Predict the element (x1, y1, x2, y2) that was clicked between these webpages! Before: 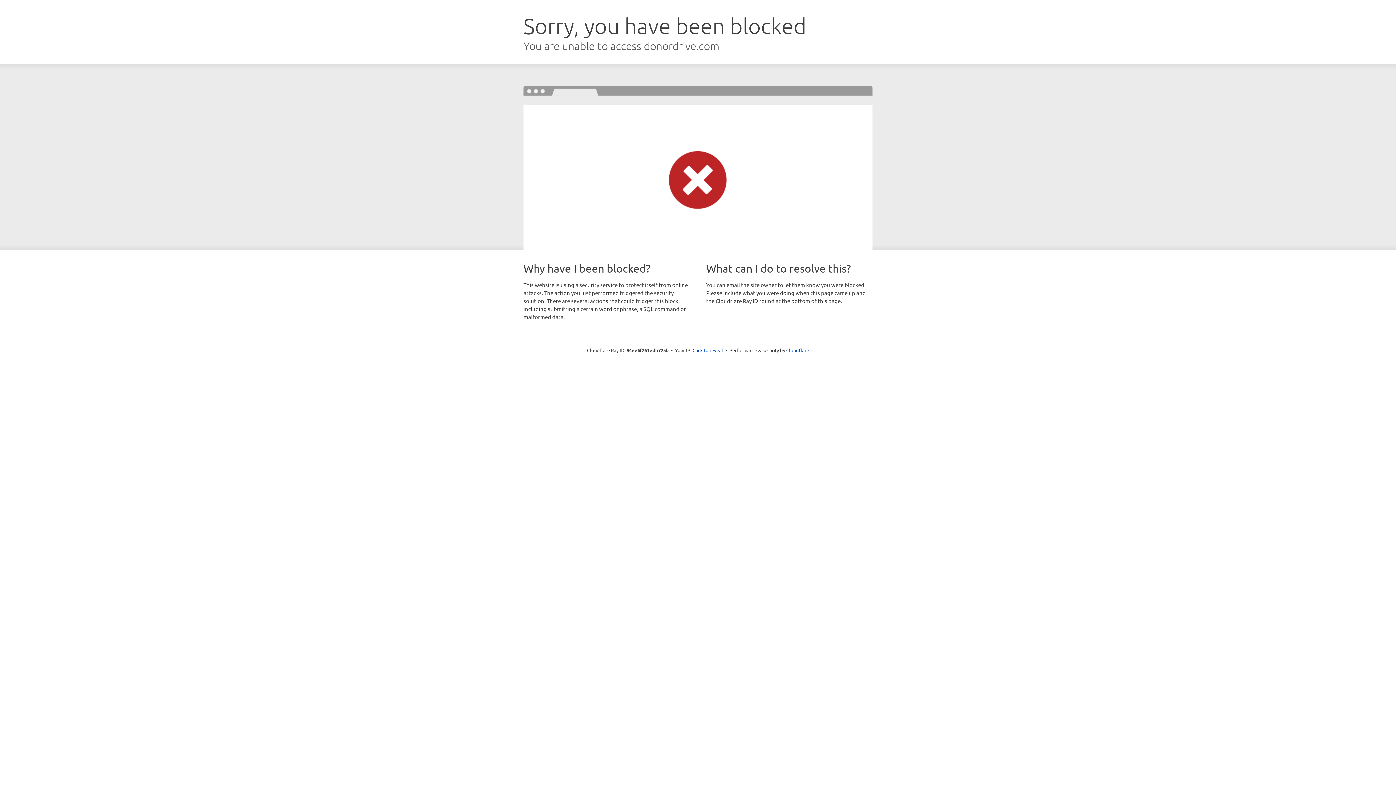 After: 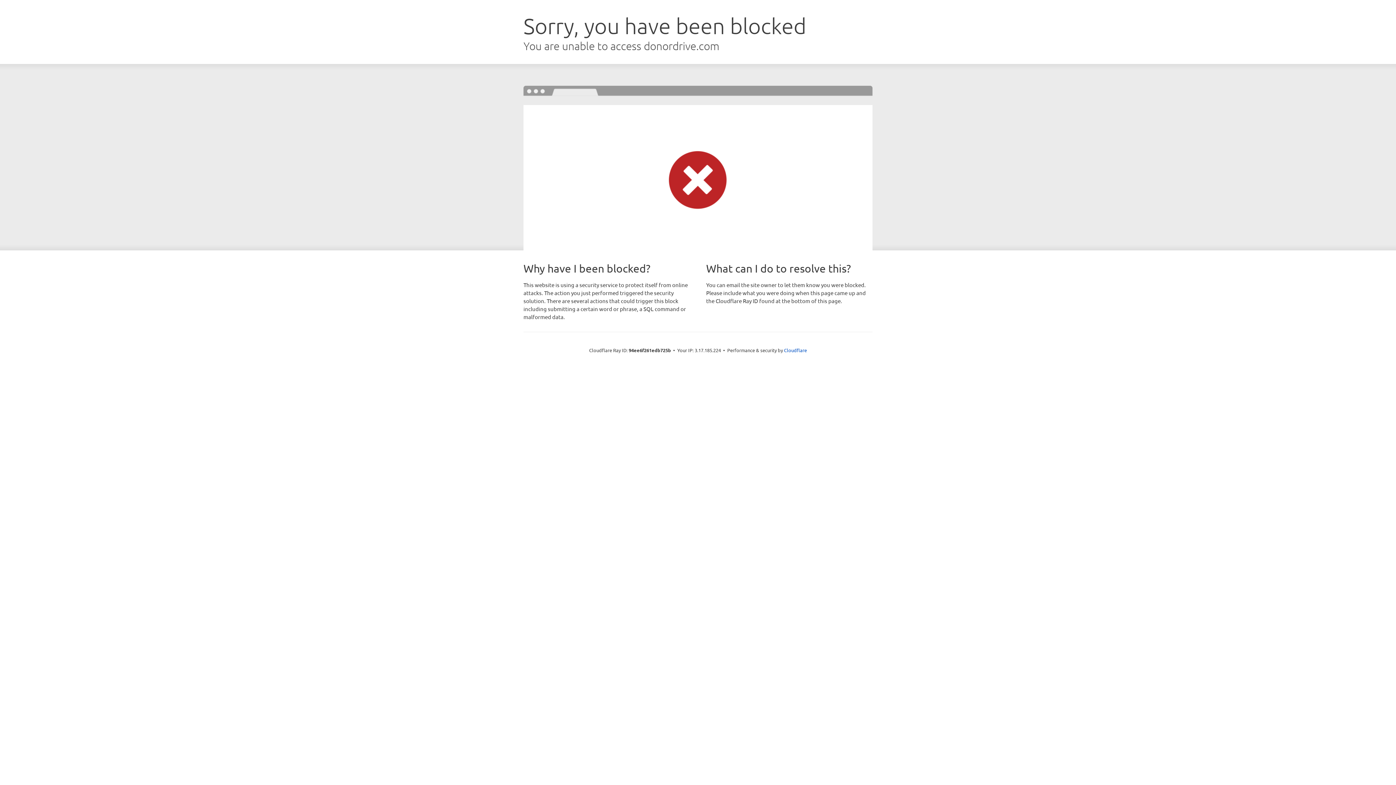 Action: label: Click to reveal bbox: (692, 346, 723, 353)